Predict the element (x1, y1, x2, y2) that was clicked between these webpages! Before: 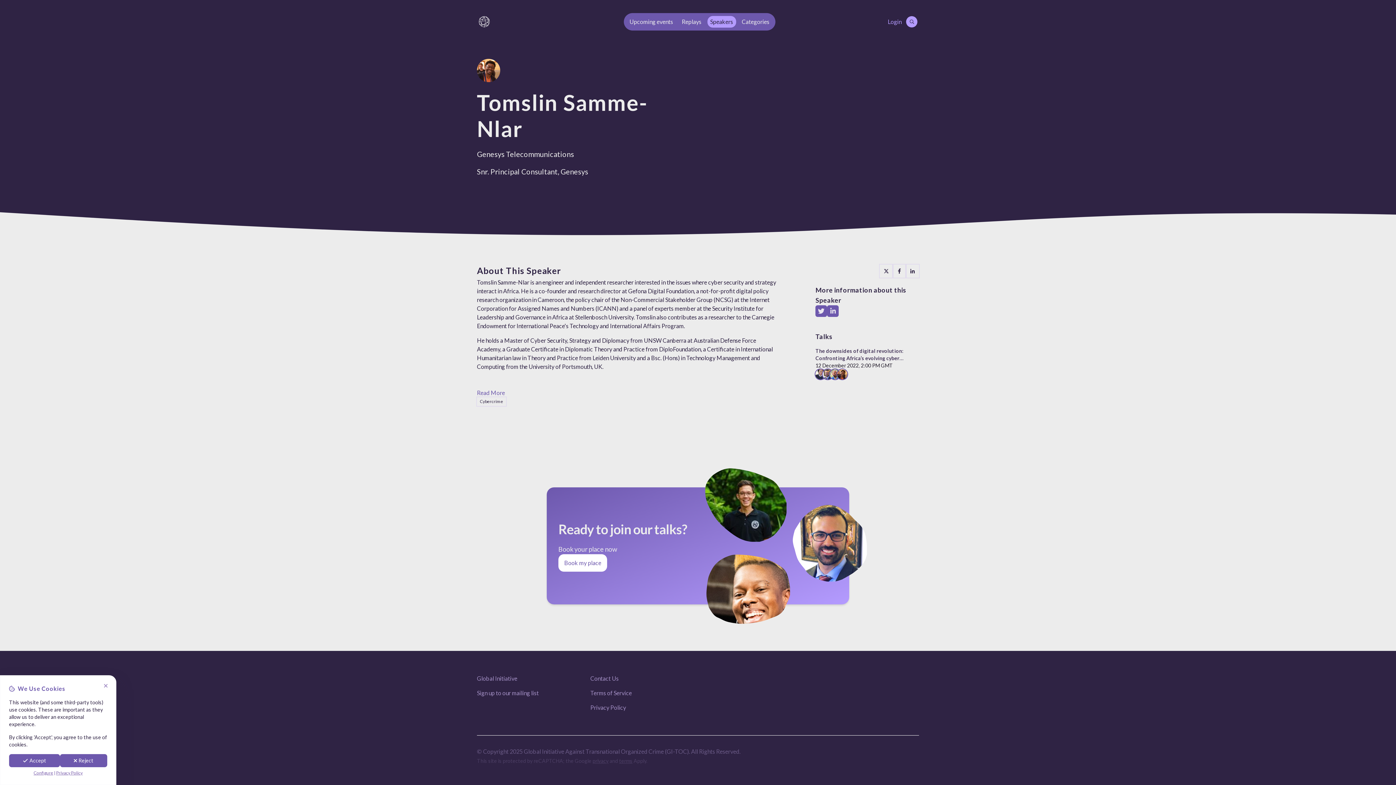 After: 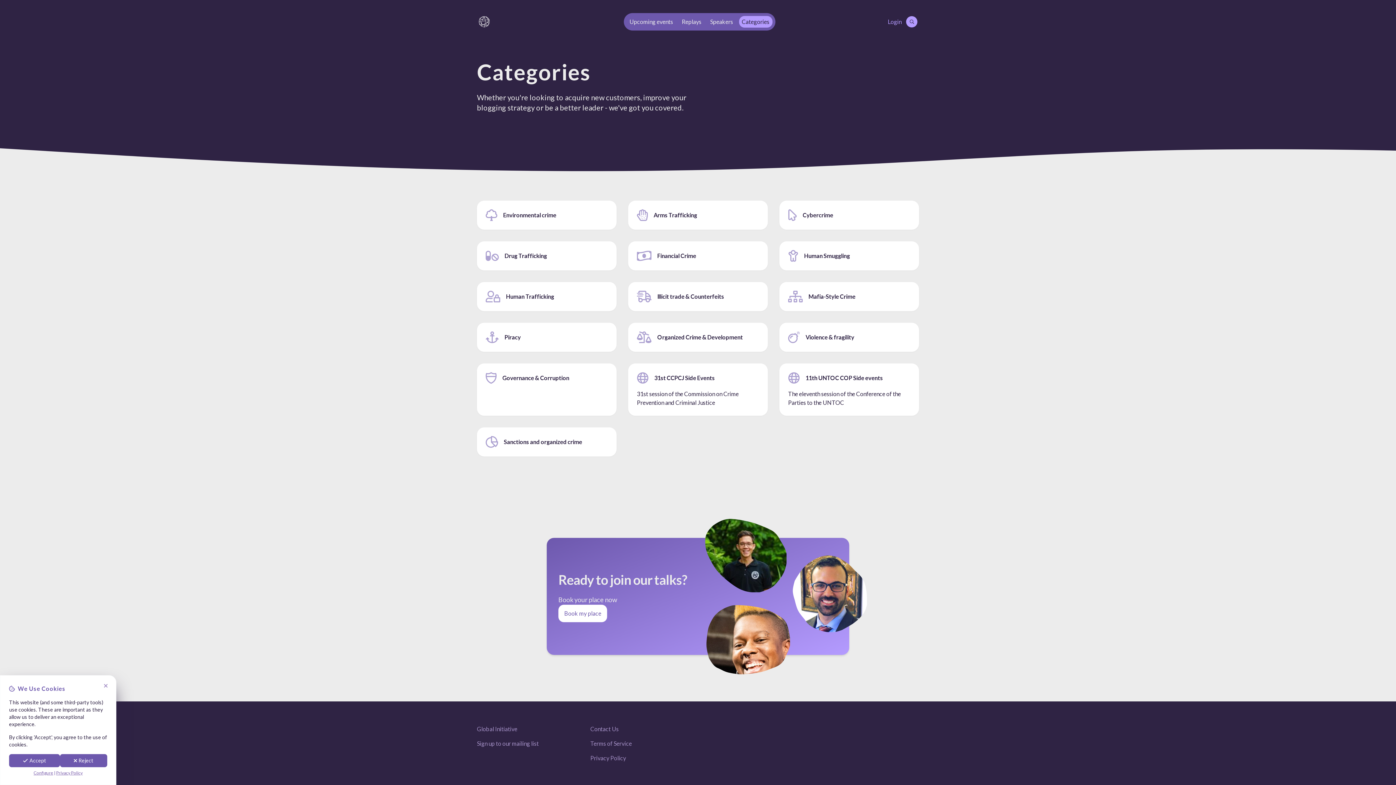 Action: bbox: (739, 16, 772, 27) label: Categories